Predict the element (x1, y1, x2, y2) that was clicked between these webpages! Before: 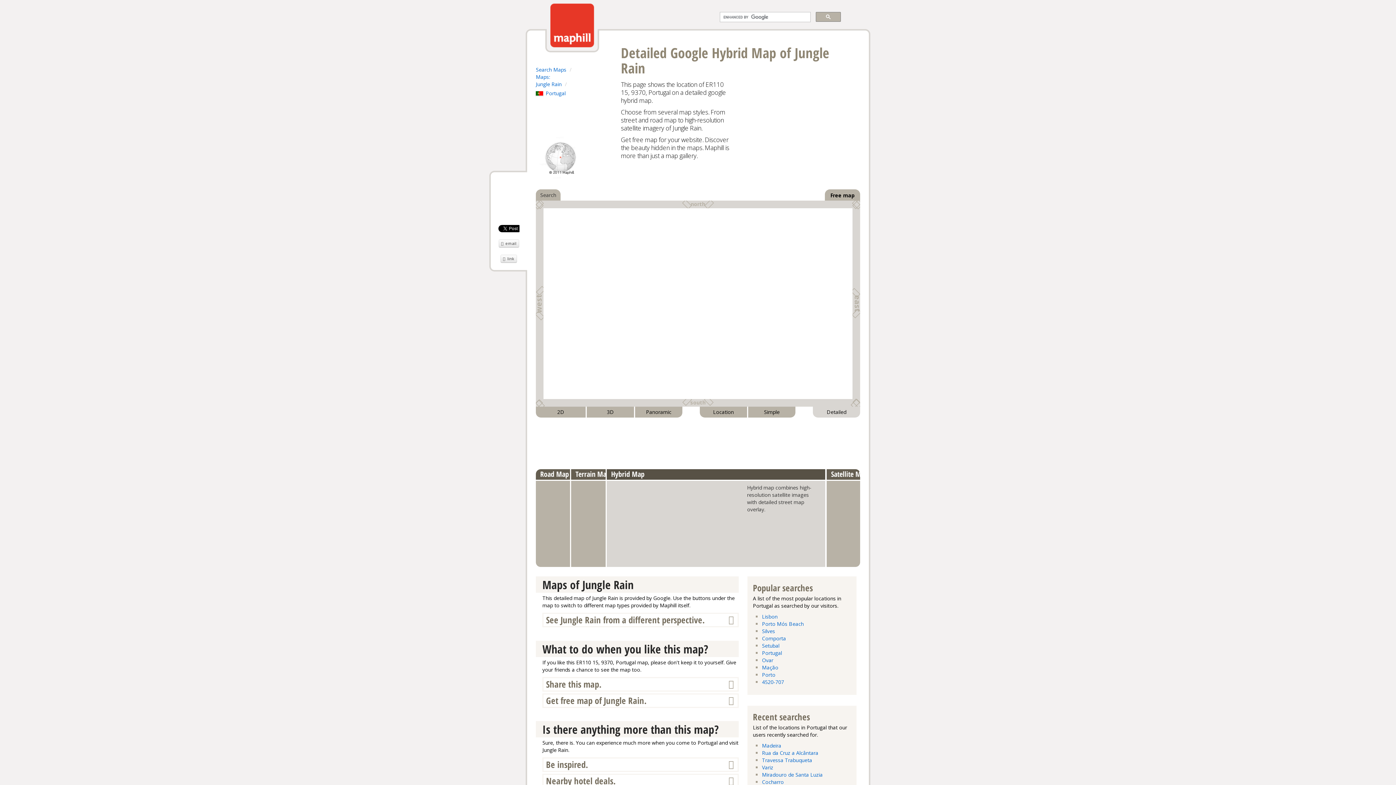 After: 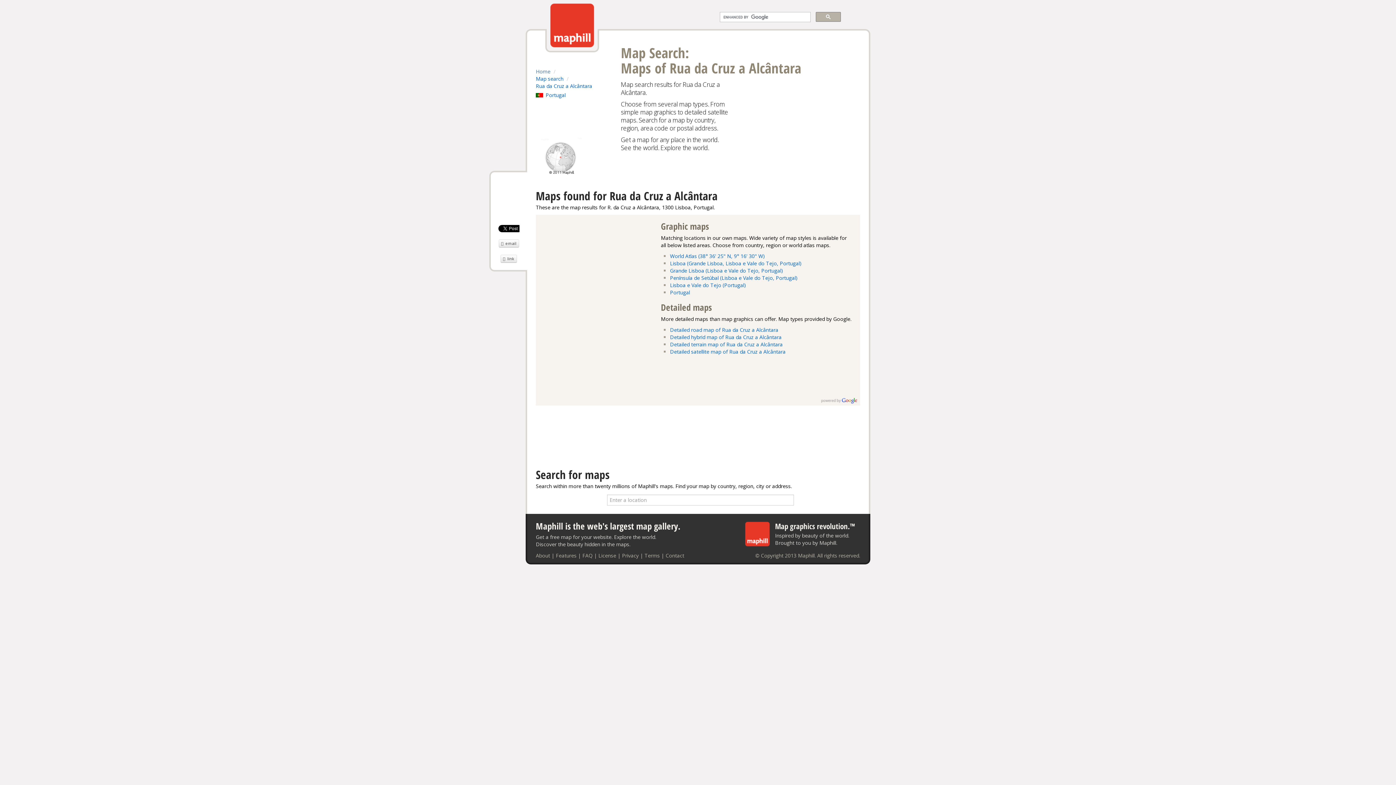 Action: bbox: (762, 749, 818, 756) label: Rua da Cruz a Alcântara